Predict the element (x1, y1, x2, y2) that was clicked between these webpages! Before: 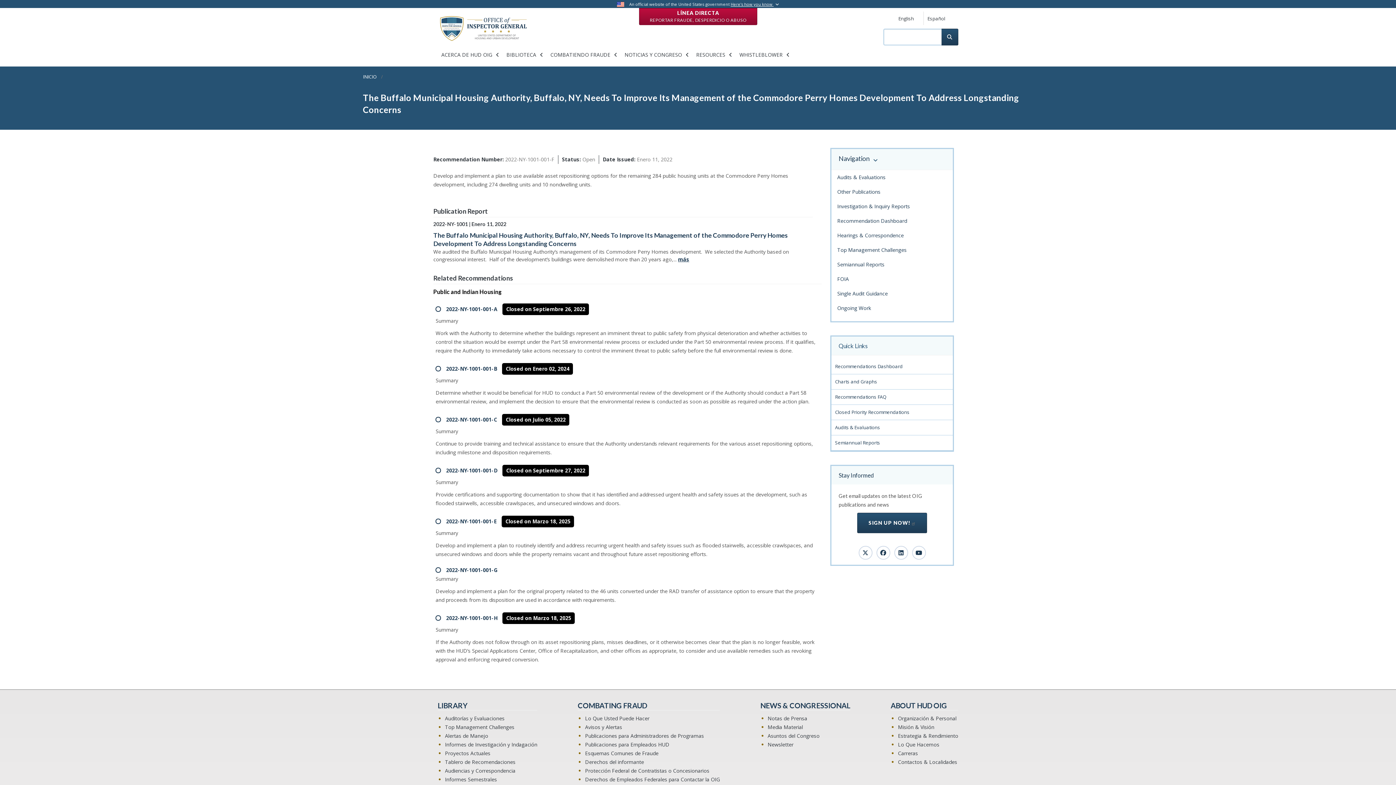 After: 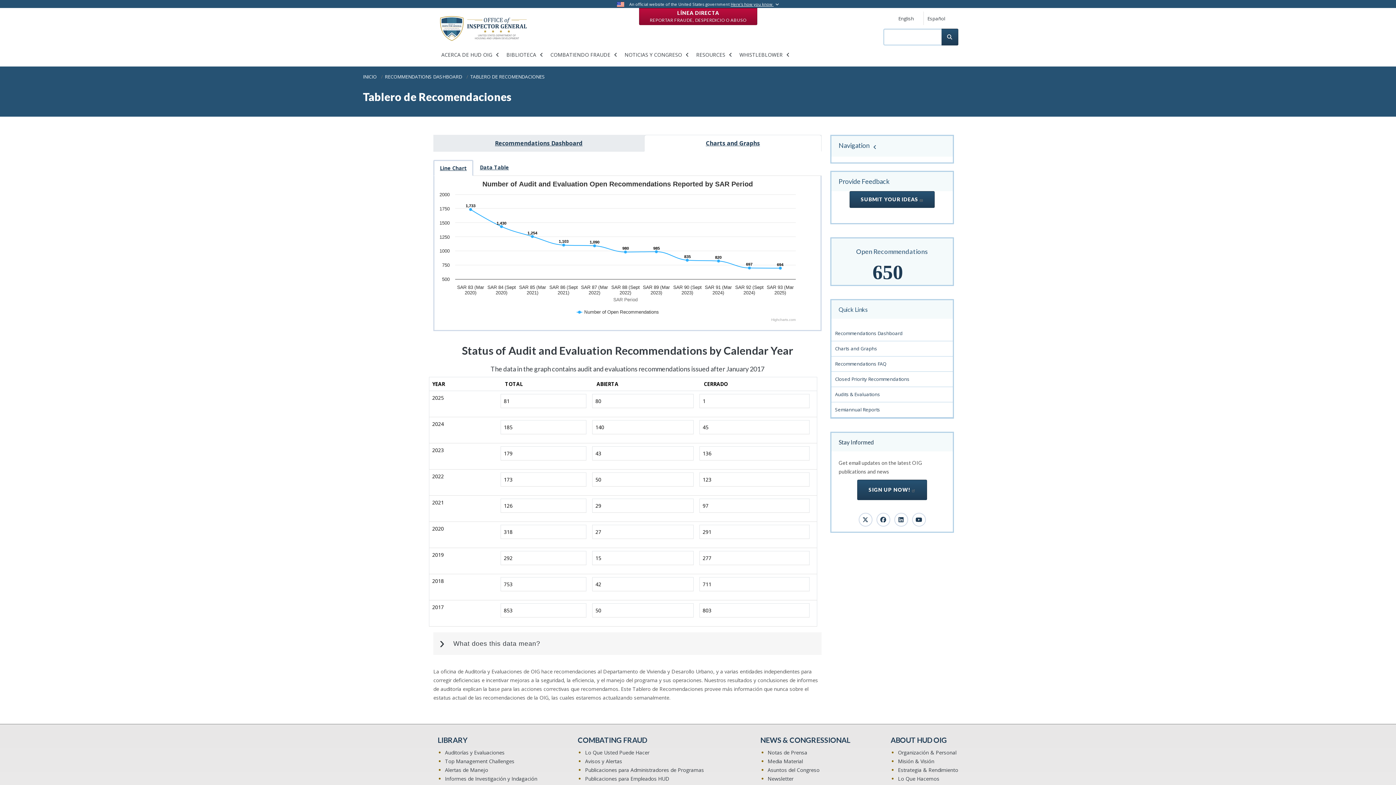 Action: bbox: (445, 758, 537, 766) label: Tablero de Recomendaciones